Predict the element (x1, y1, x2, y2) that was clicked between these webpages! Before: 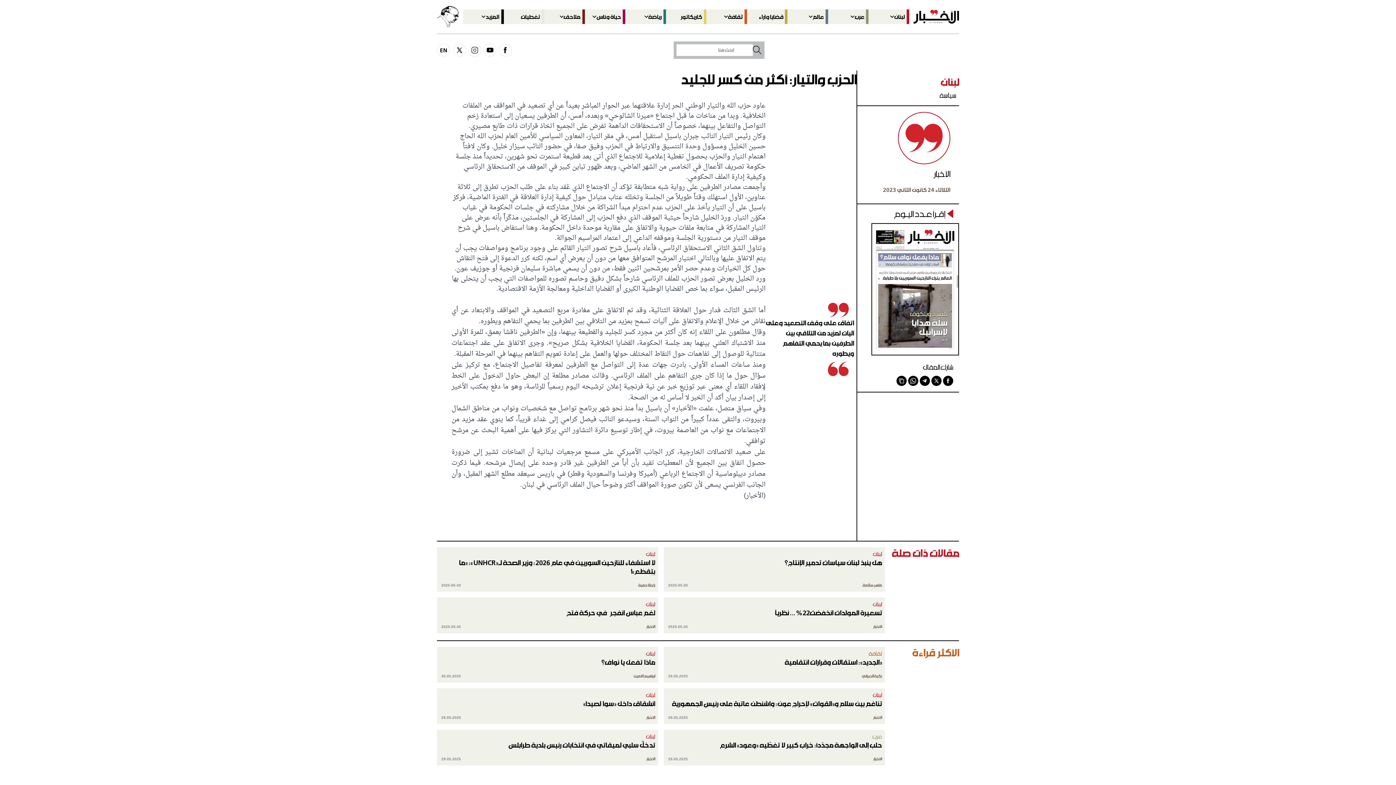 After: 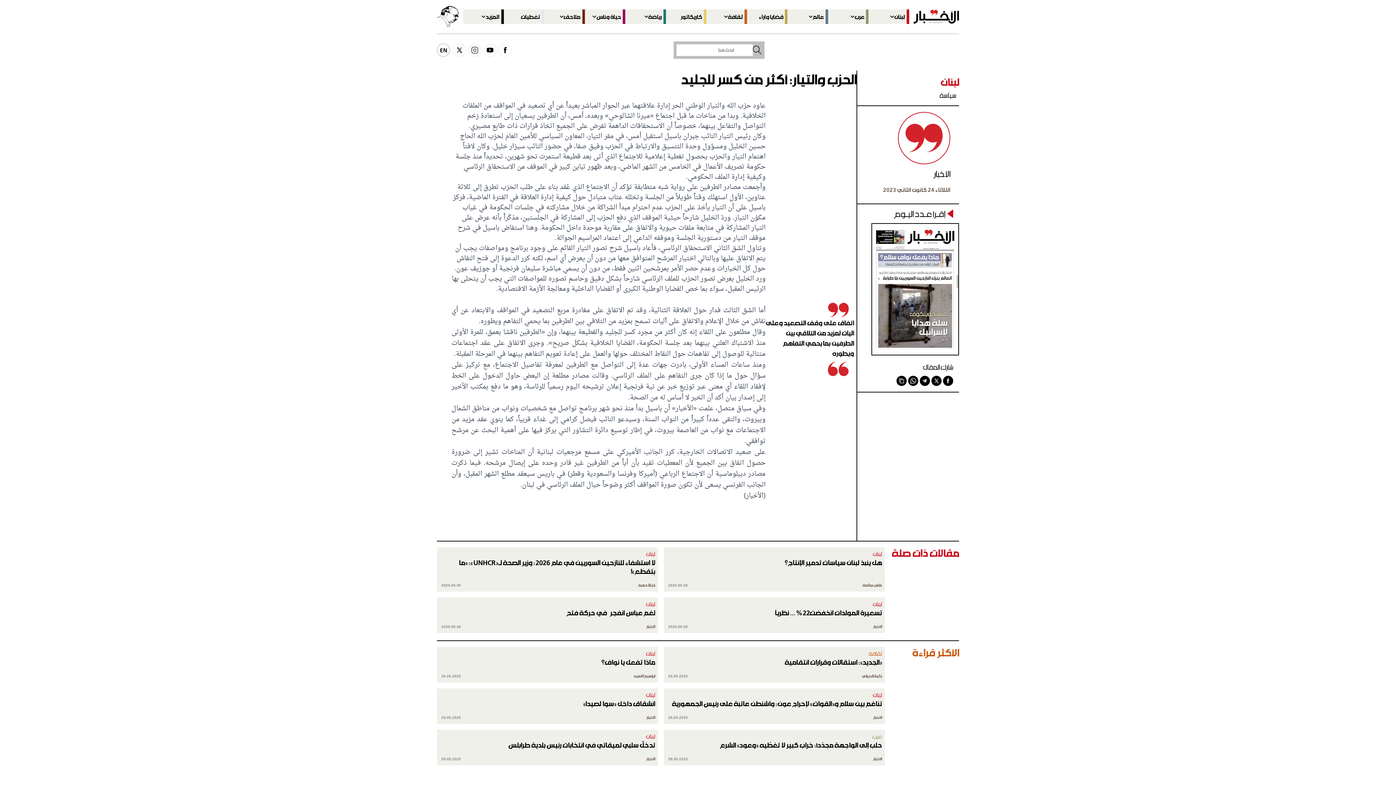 Action: label: EN bbox: (437, 43, 450, 56)